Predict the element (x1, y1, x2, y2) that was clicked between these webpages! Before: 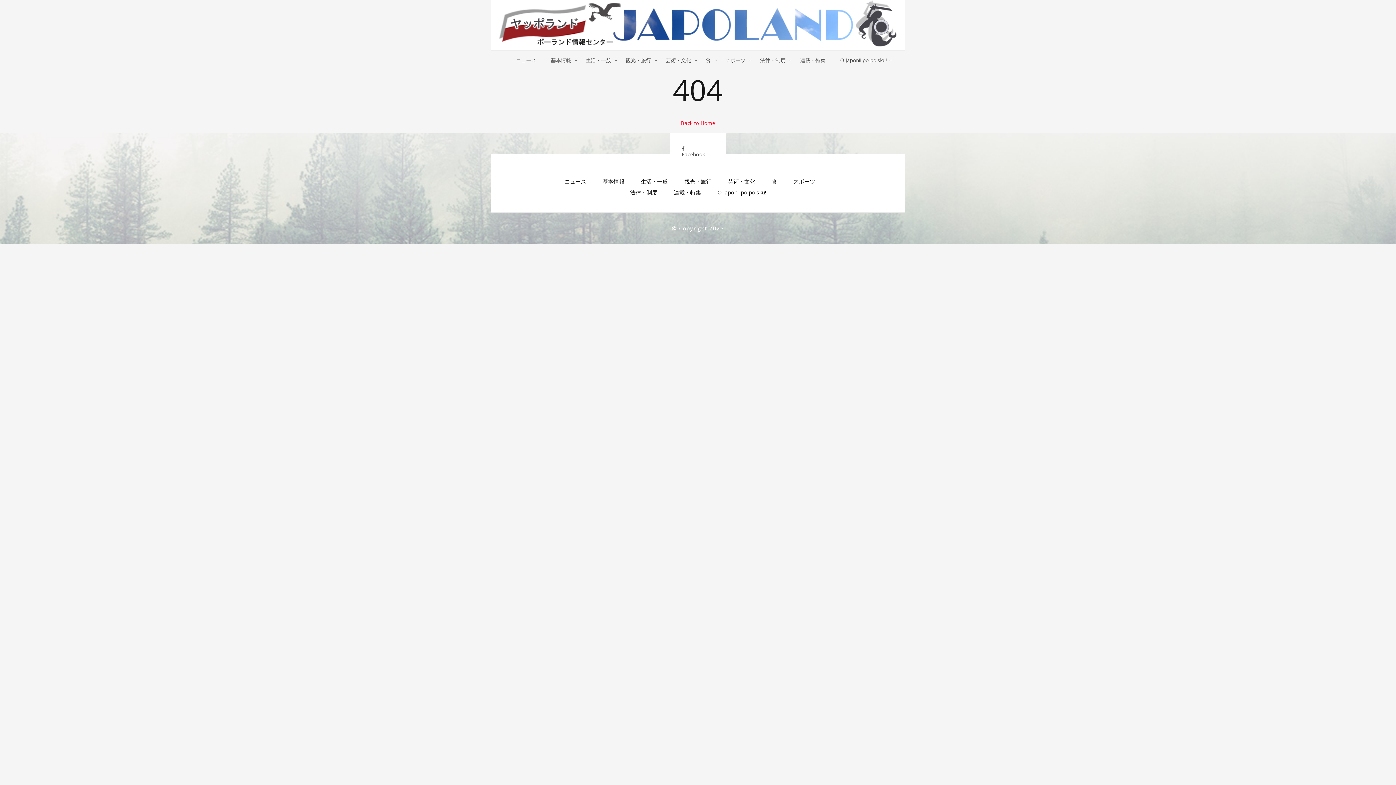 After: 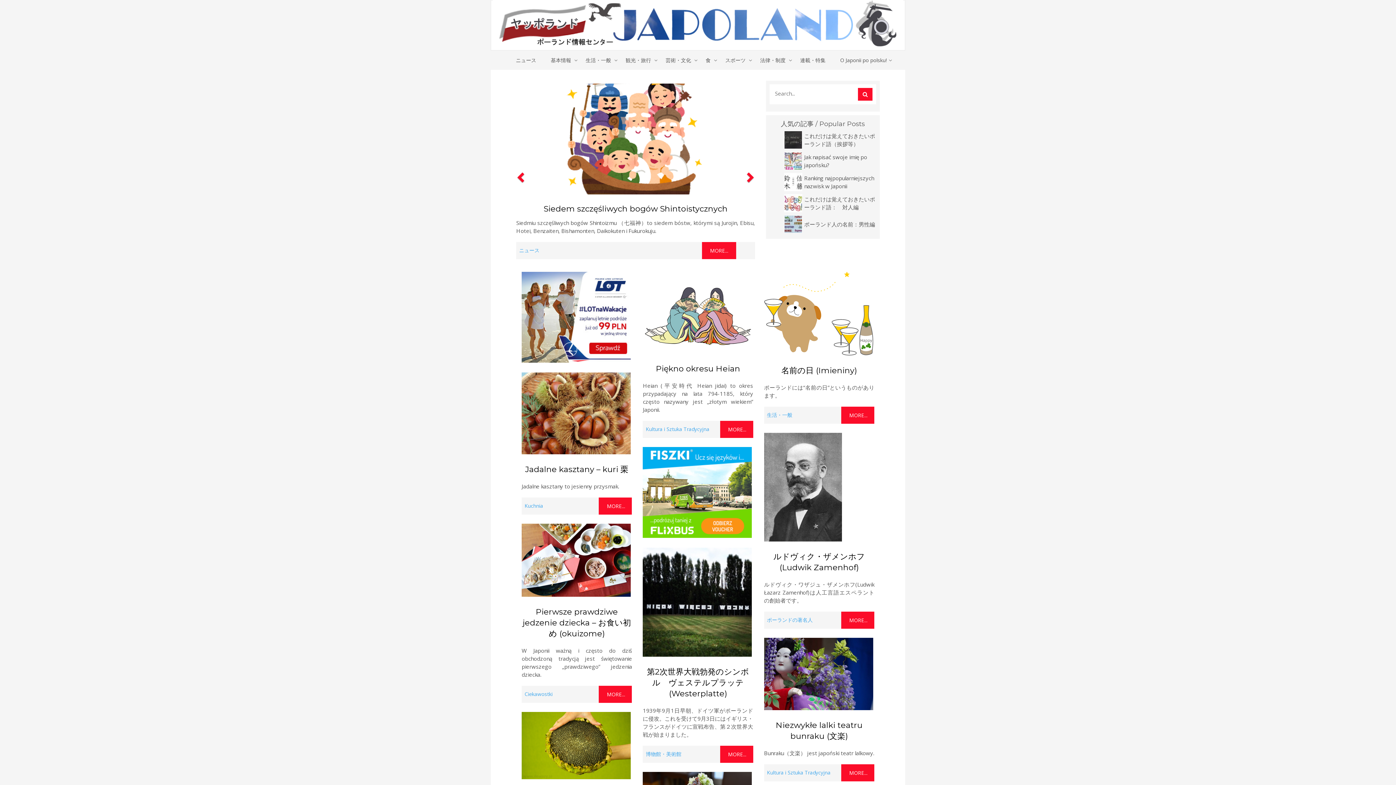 Action: bbox: (676, 117, 720, 129) label: Back to Home